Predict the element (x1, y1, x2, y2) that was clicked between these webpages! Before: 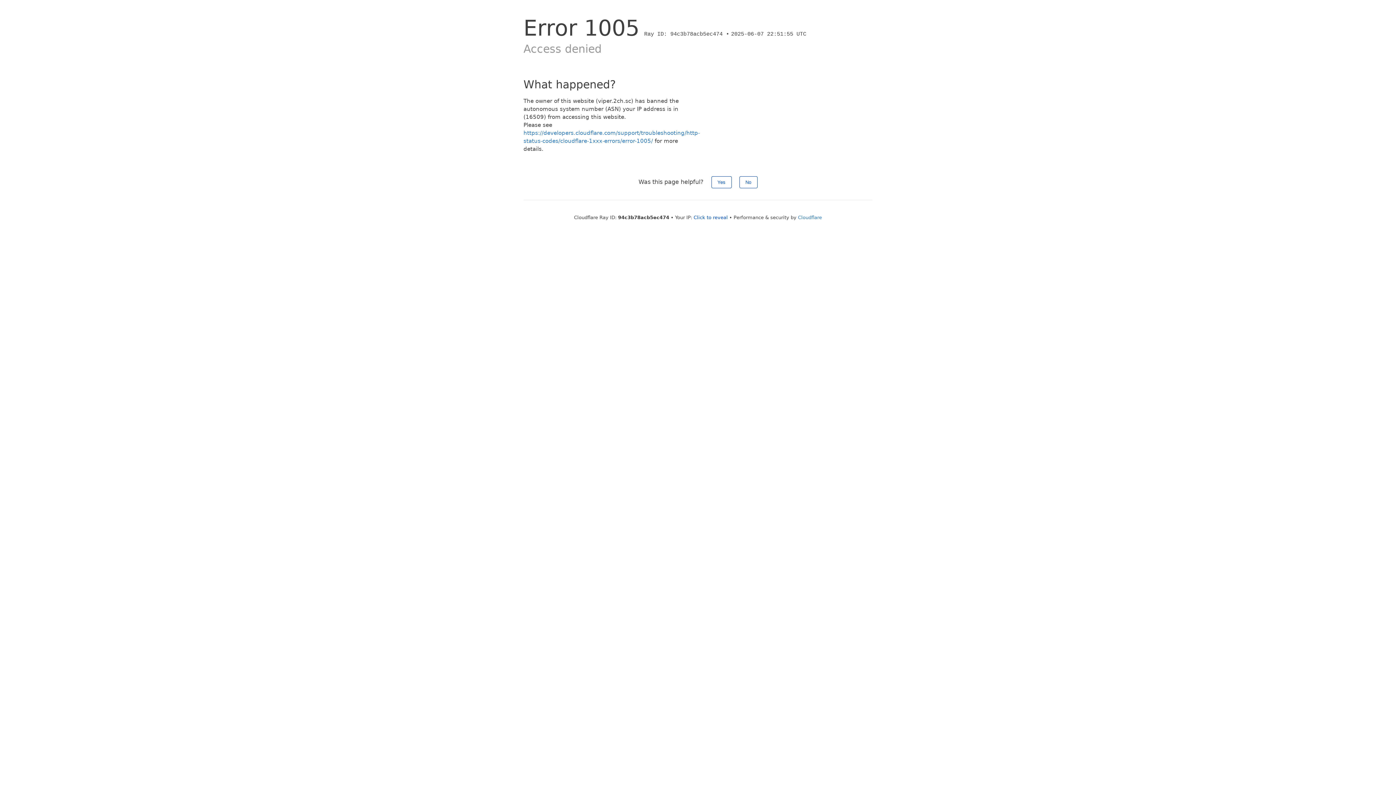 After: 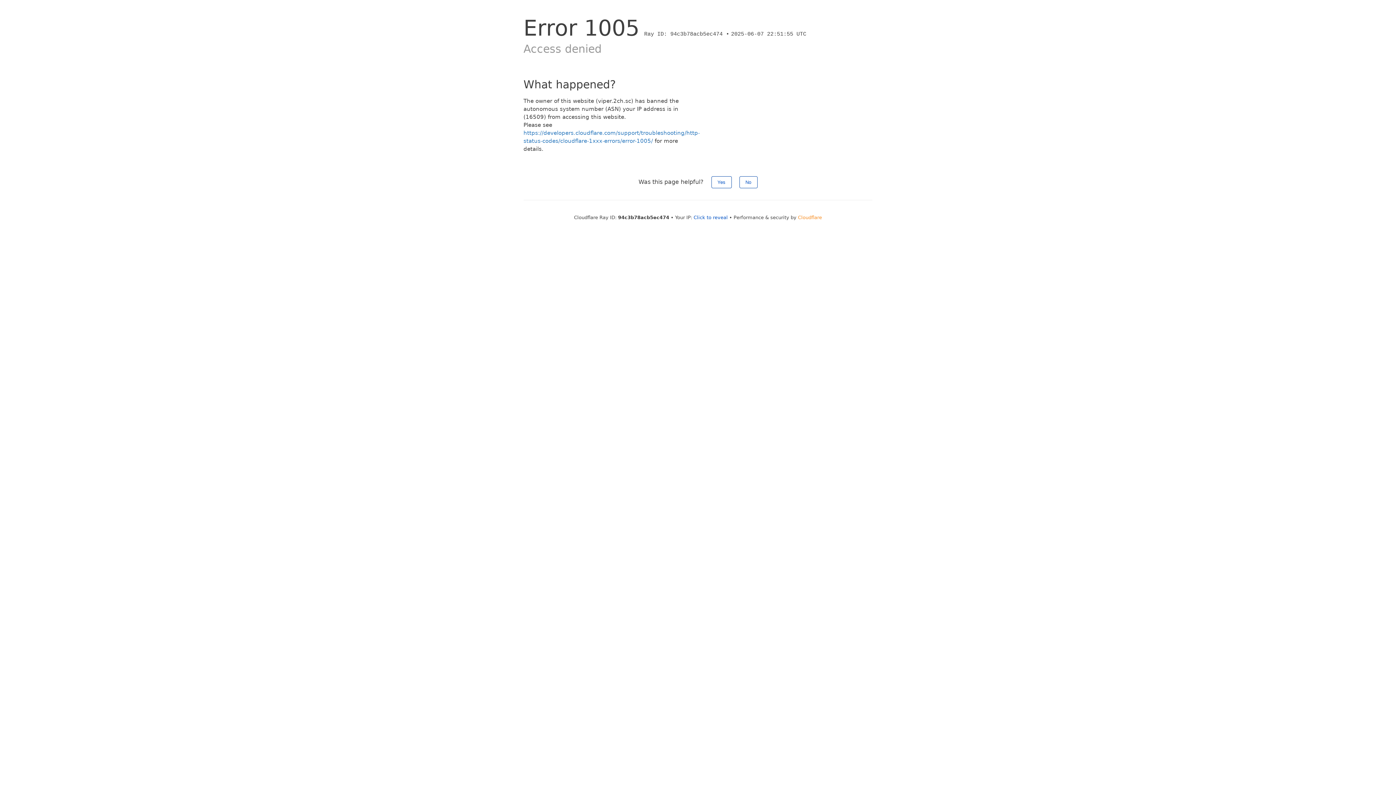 Action: bbox: (798, 214, 822, 220) label: Cloudflare